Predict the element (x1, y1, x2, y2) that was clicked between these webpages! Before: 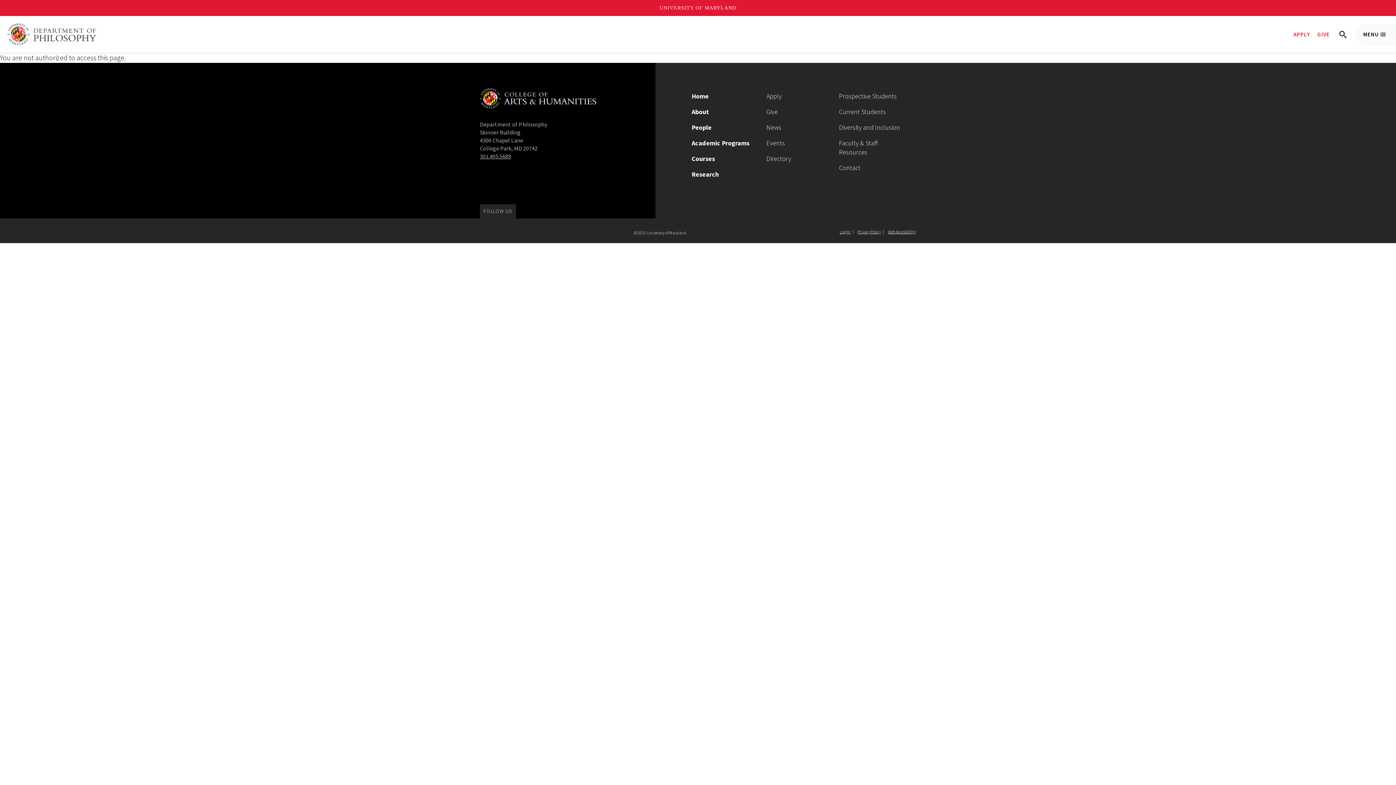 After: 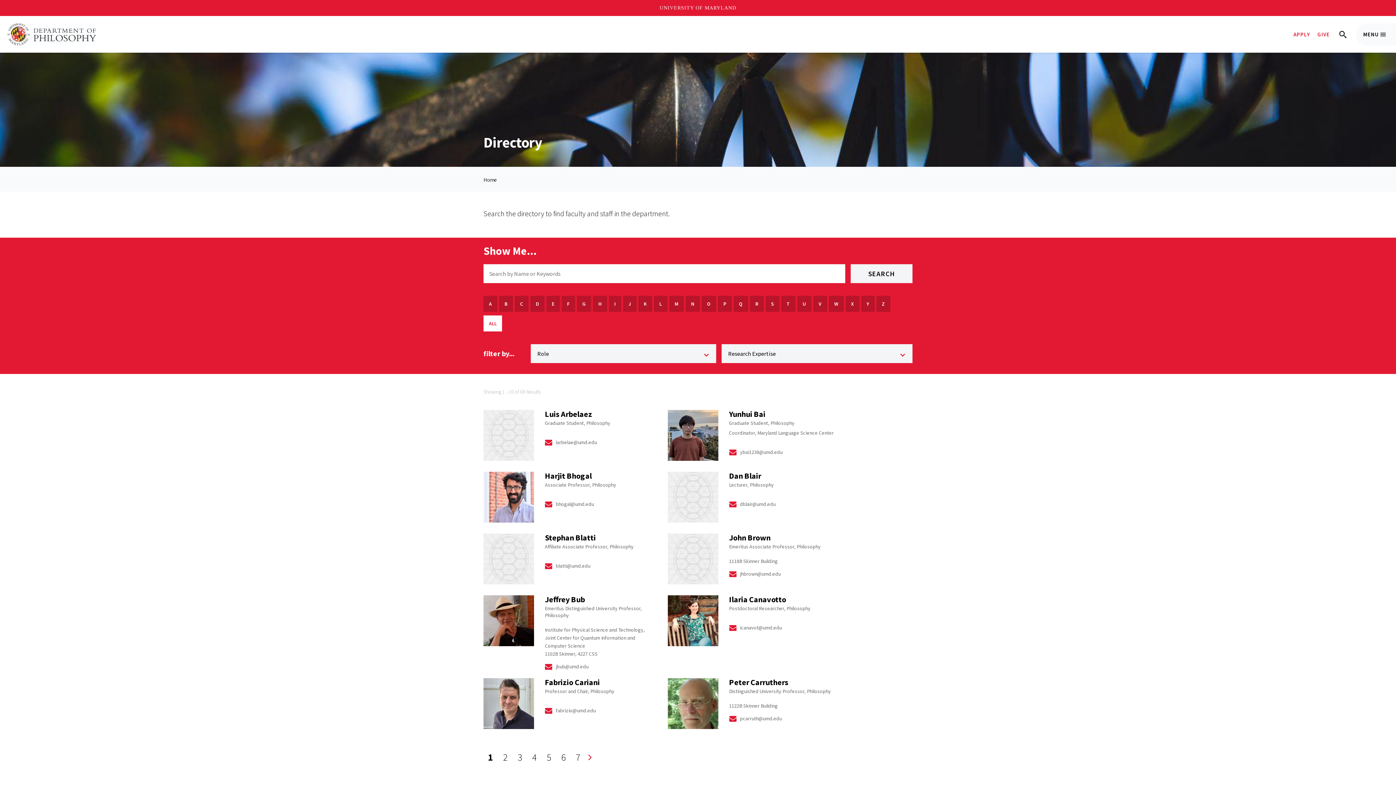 Action: bbox: (766, 150, 791, 166) label: Directory